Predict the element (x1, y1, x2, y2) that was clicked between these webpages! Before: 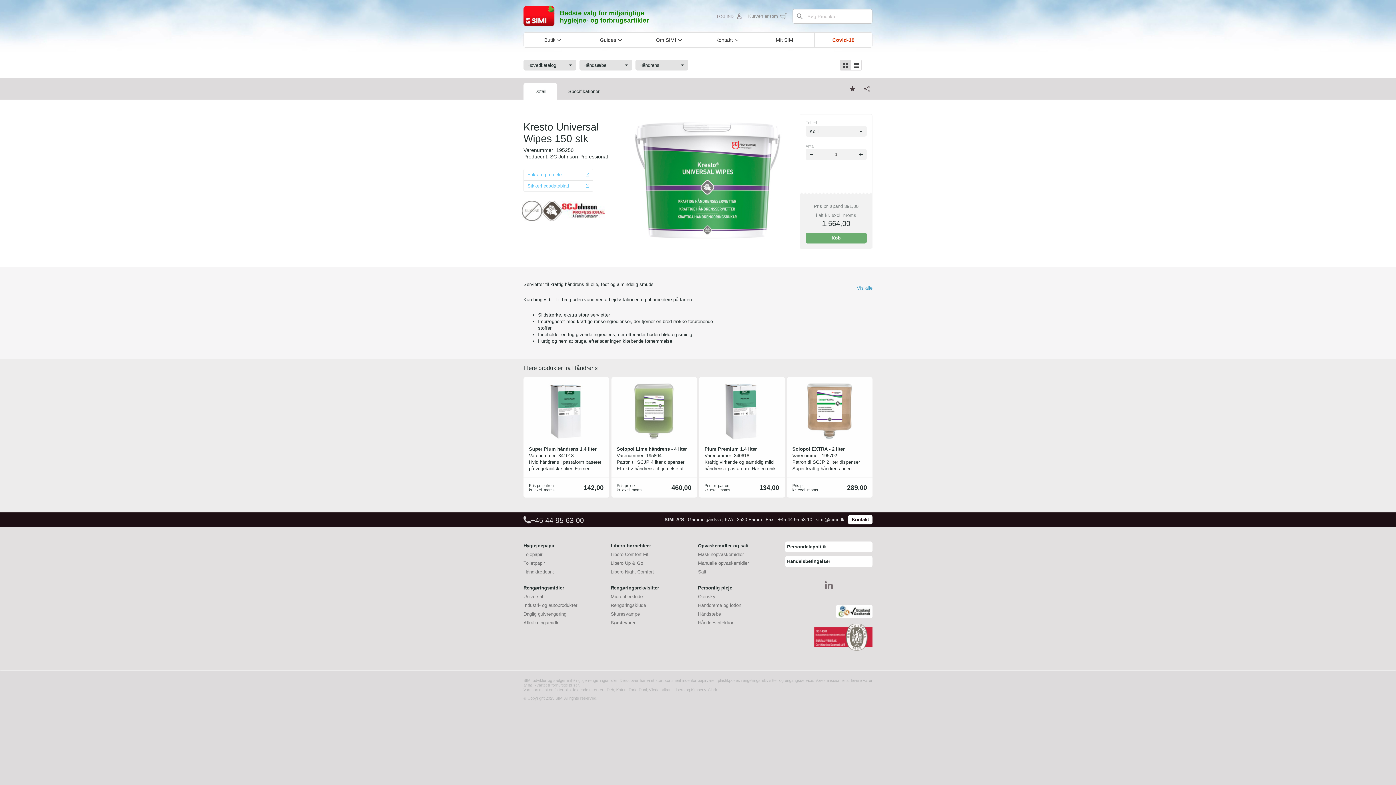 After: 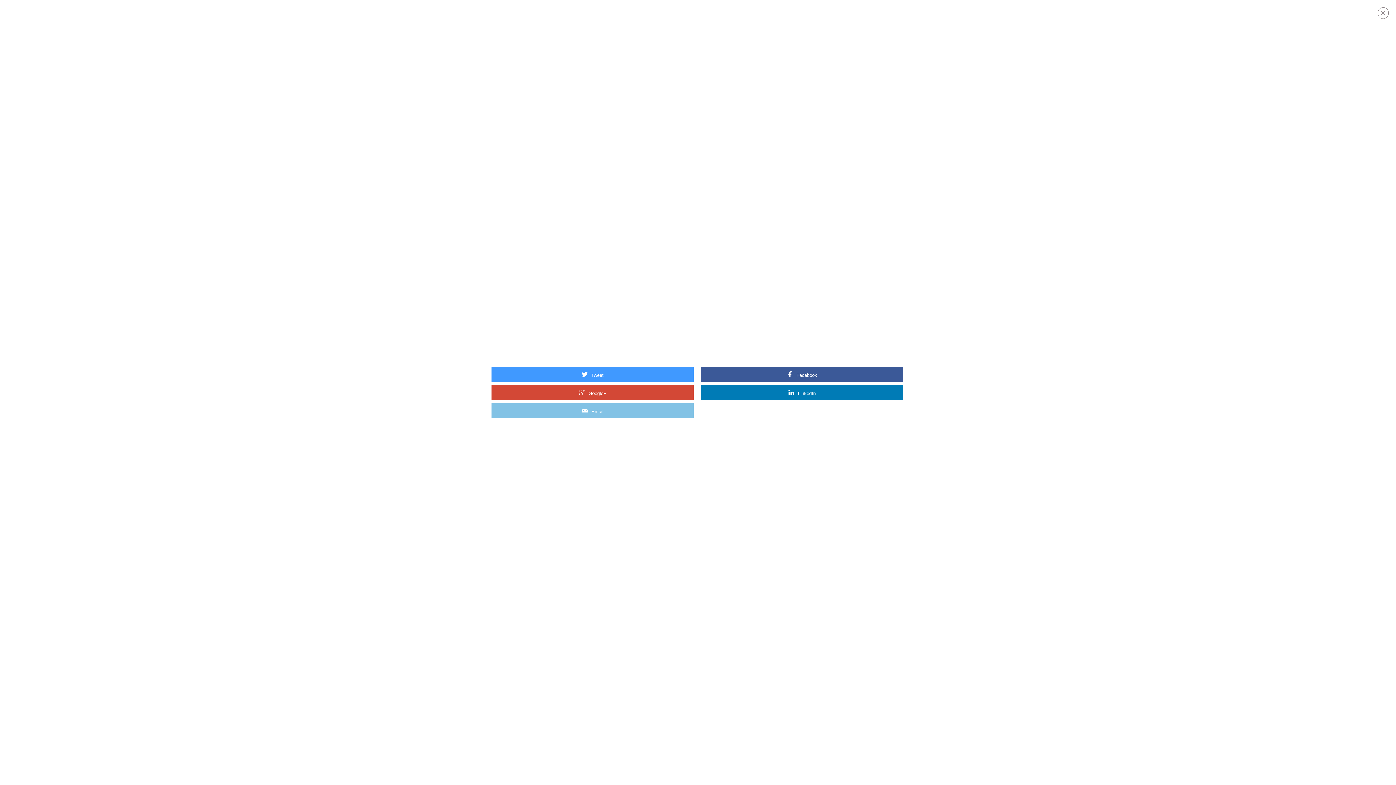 Action: bbox: (861, 98, 872, 109)